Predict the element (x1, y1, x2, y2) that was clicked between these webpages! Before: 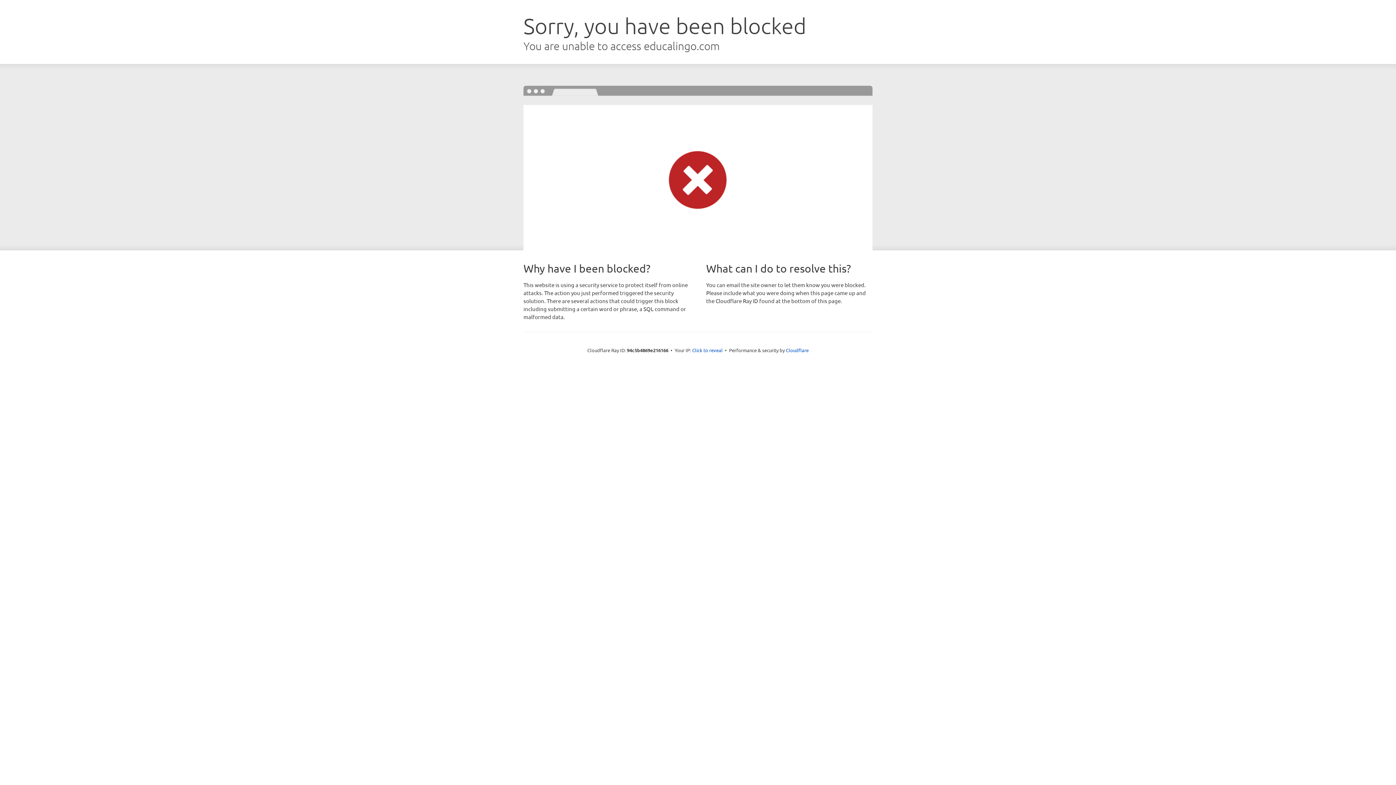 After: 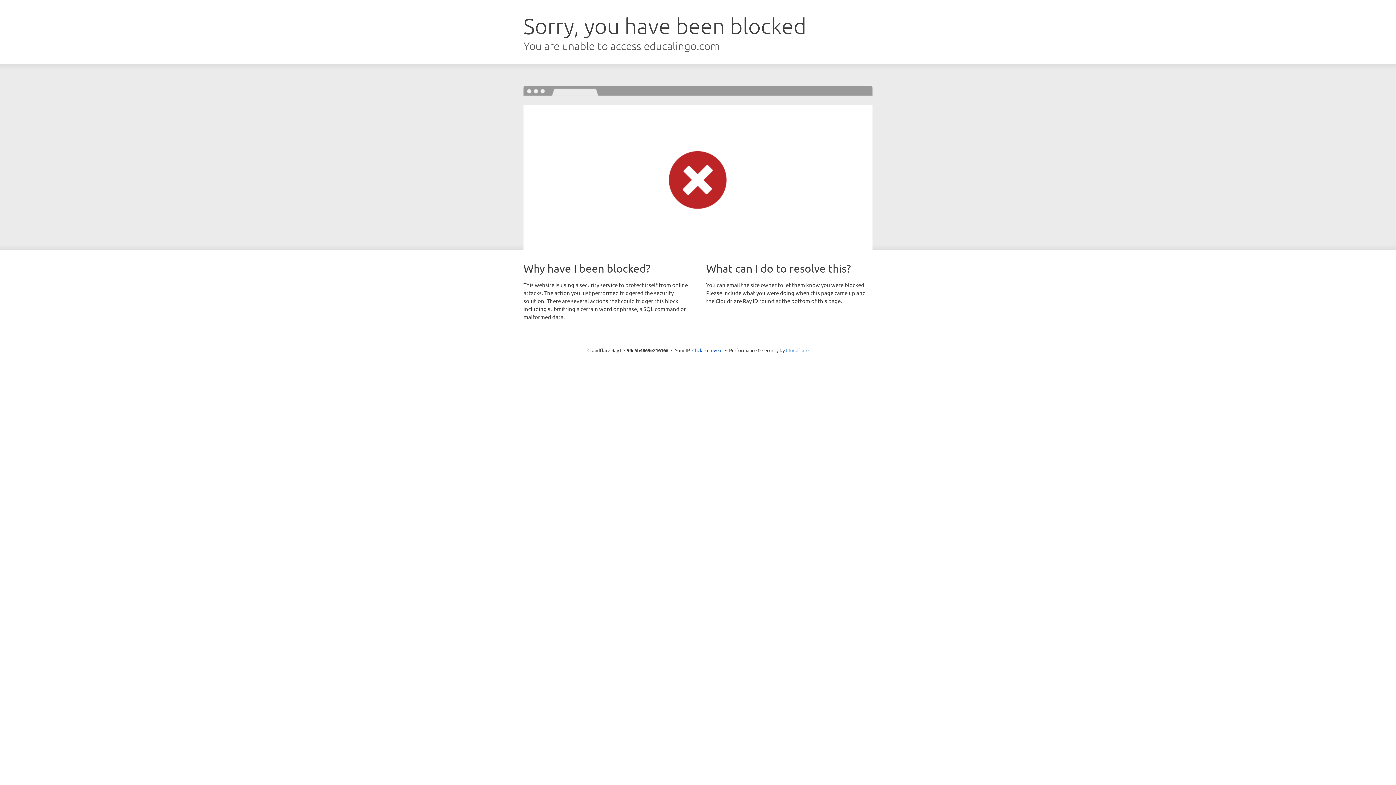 Action: label: Cloudflare bbox: (786, 347, 808, 353)